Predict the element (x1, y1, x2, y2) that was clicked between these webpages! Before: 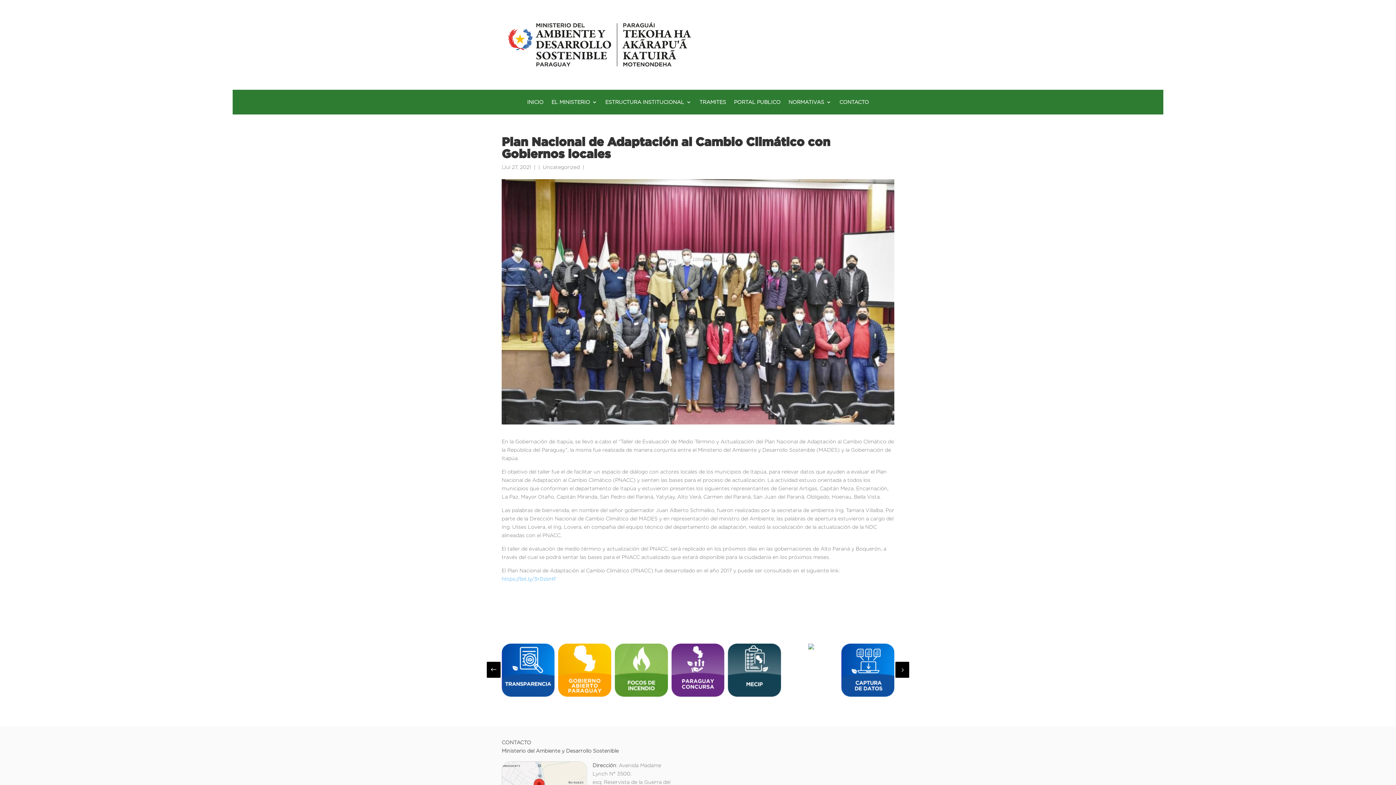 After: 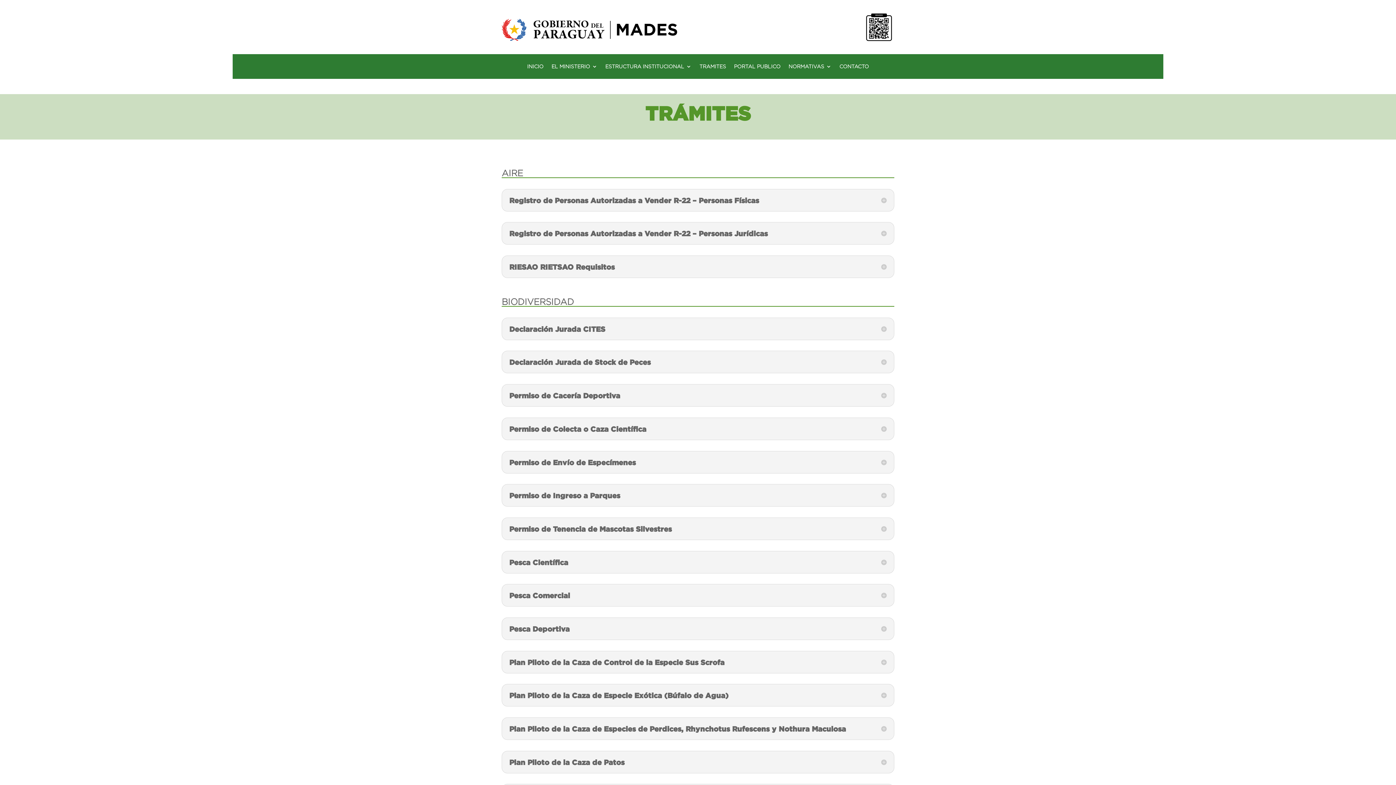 Action: label: TRAMITES bbox: (699, 99, 726, 107)